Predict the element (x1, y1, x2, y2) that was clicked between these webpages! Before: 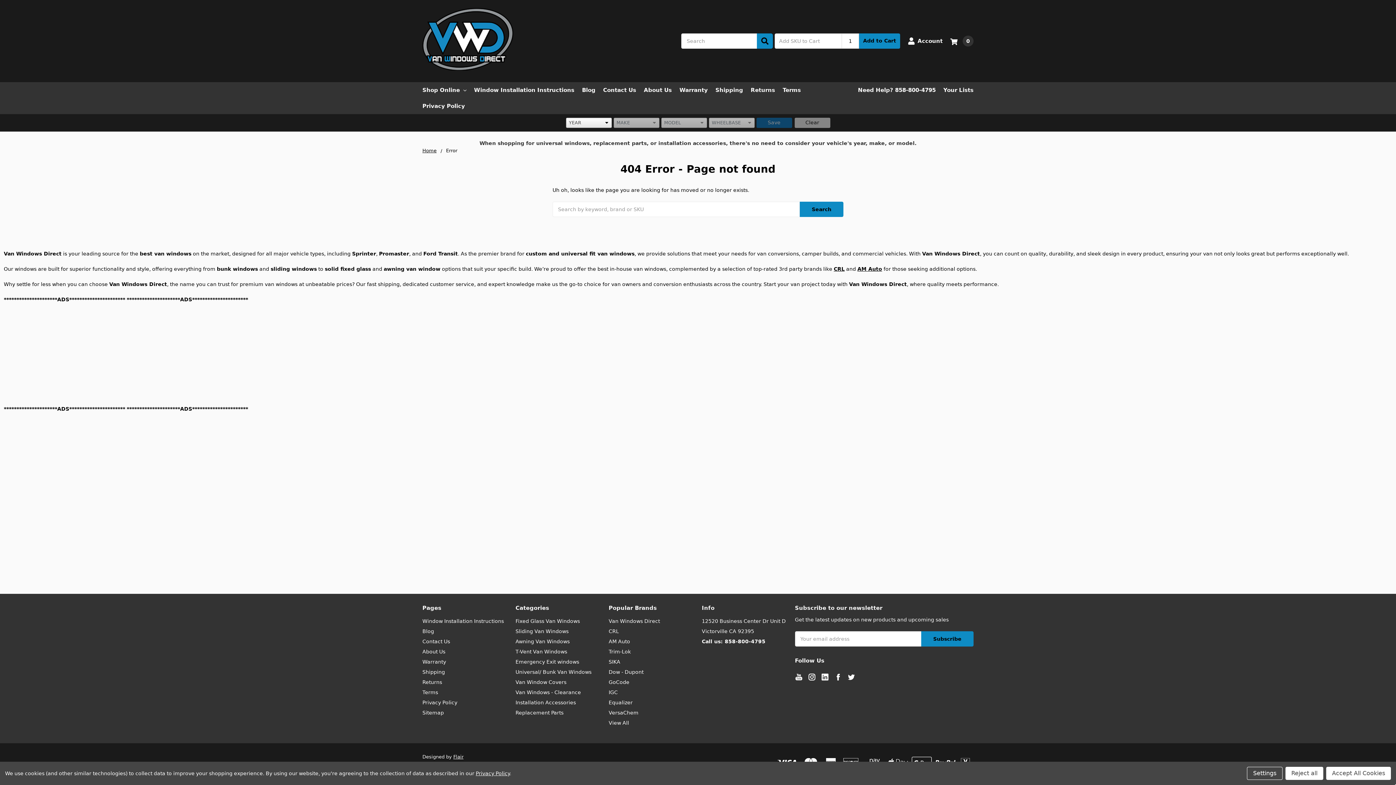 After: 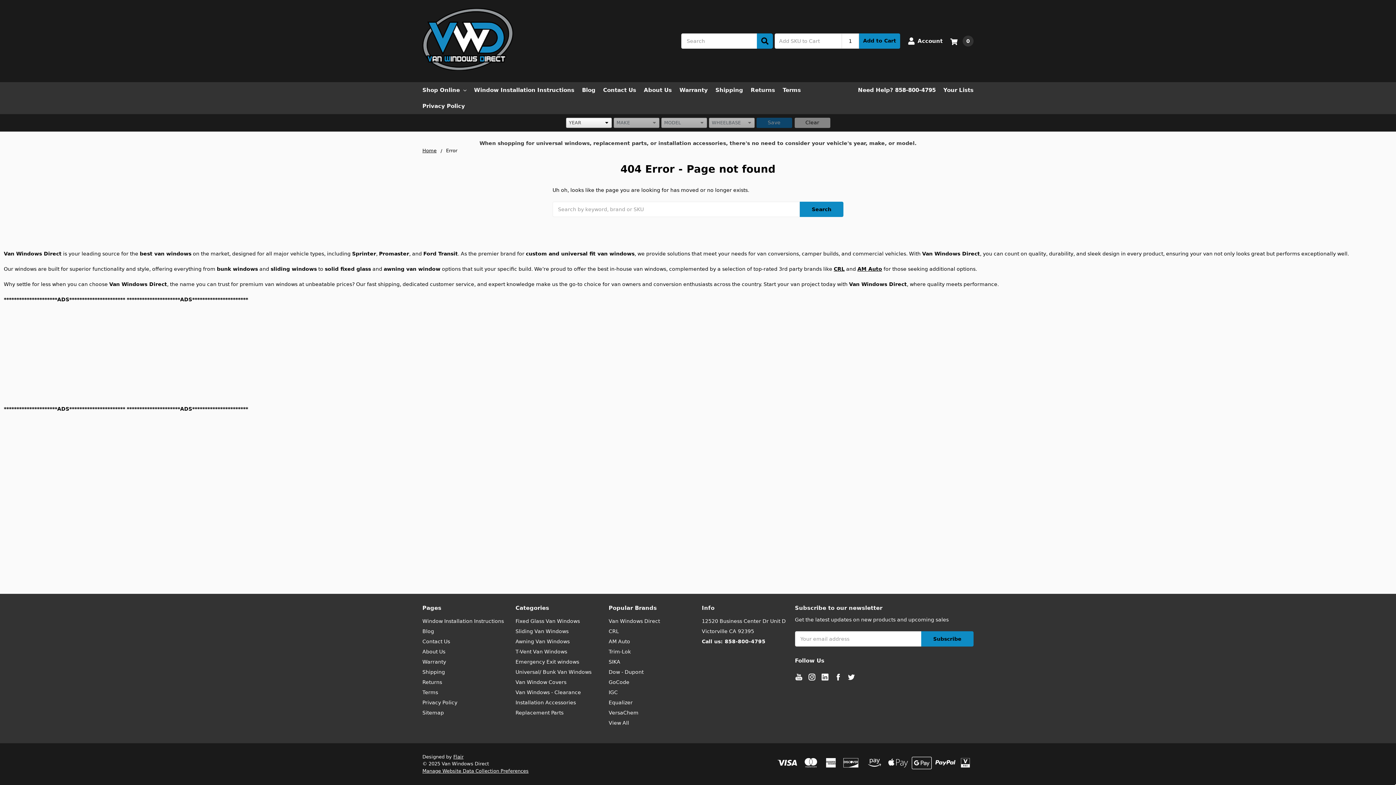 Action: bbox: (1326, 767, 1391, 780) label: Accept All Cookies